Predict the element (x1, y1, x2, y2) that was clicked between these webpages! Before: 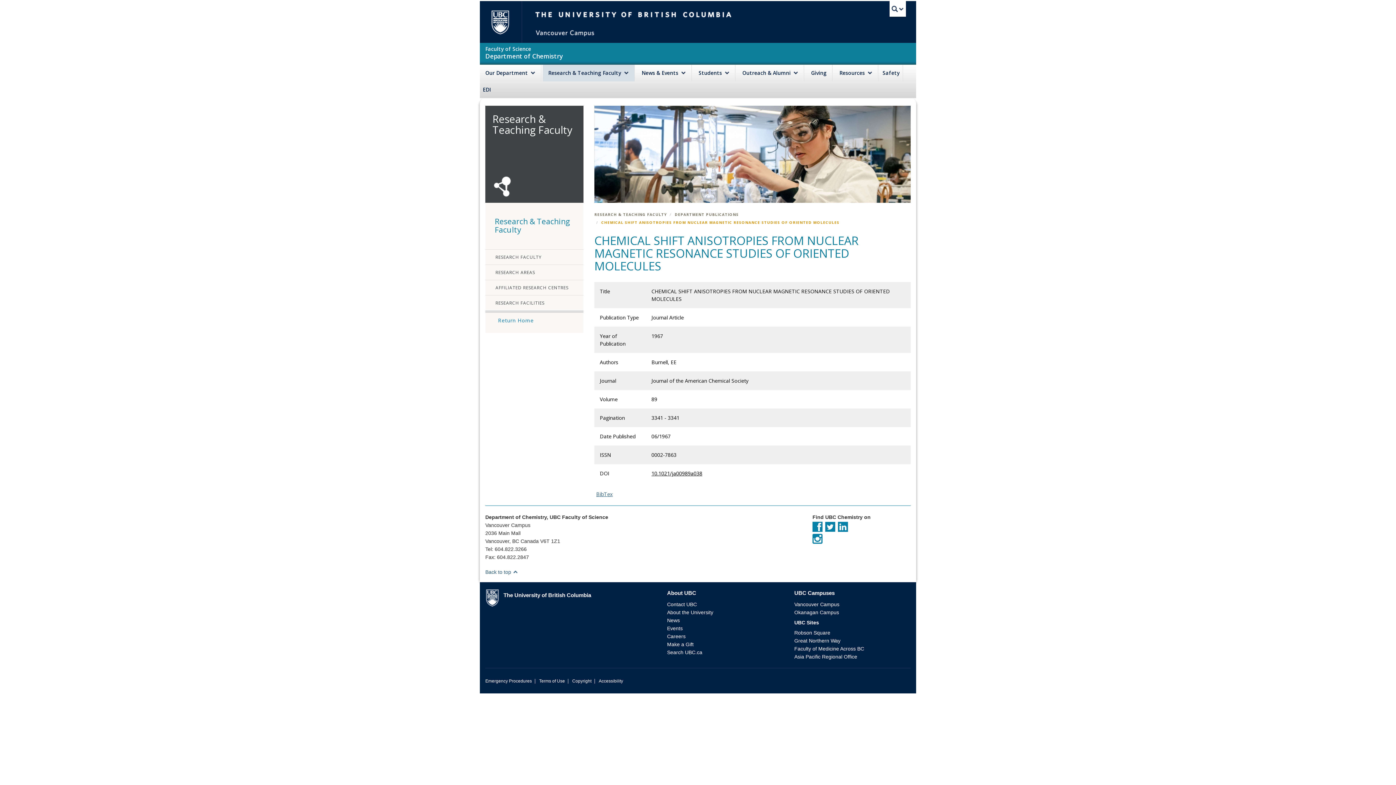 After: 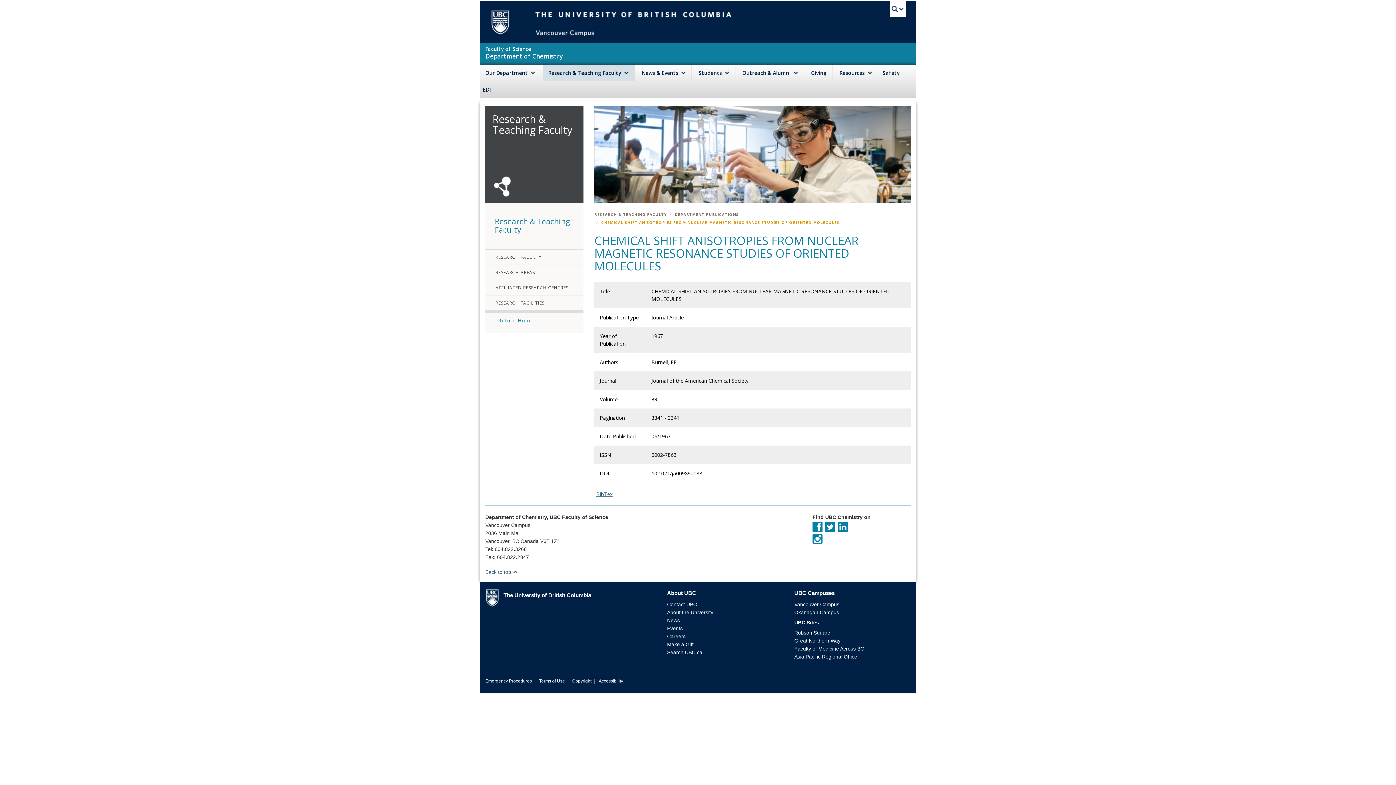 Action: bbox: (812, 538, 824, 544)